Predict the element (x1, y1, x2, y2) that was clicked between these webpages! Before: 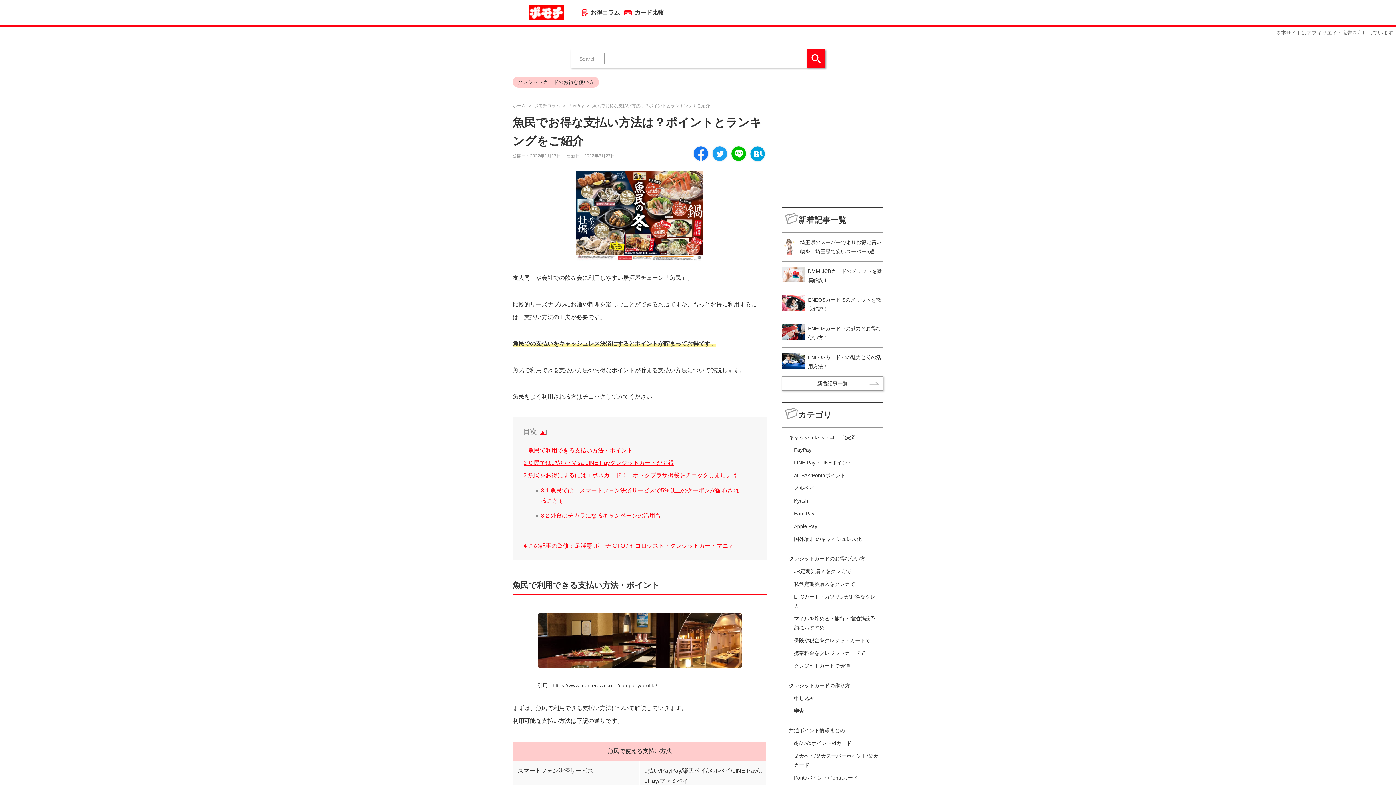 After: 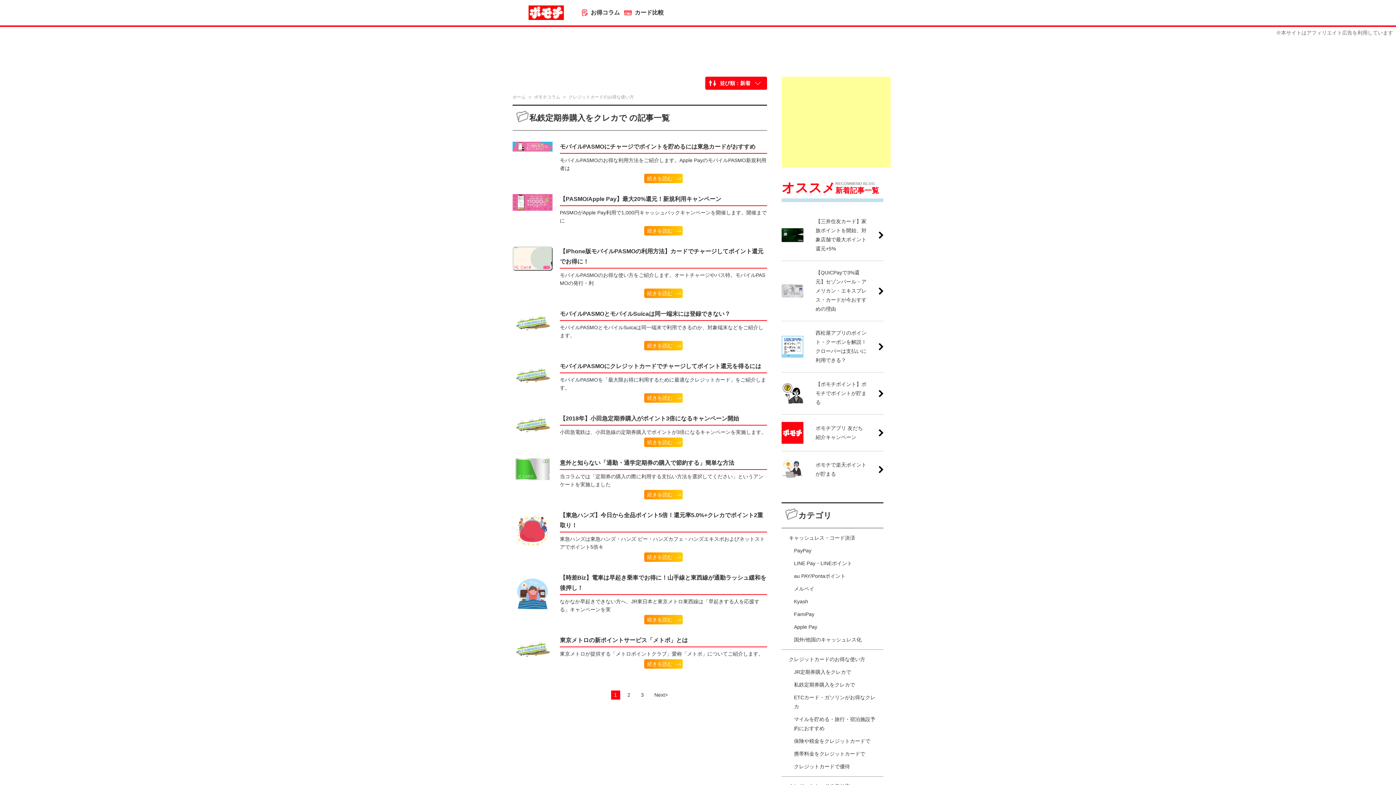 Action: label: 私鉄定期券購入をクレカで bbox: (794, 581, 855, 587)